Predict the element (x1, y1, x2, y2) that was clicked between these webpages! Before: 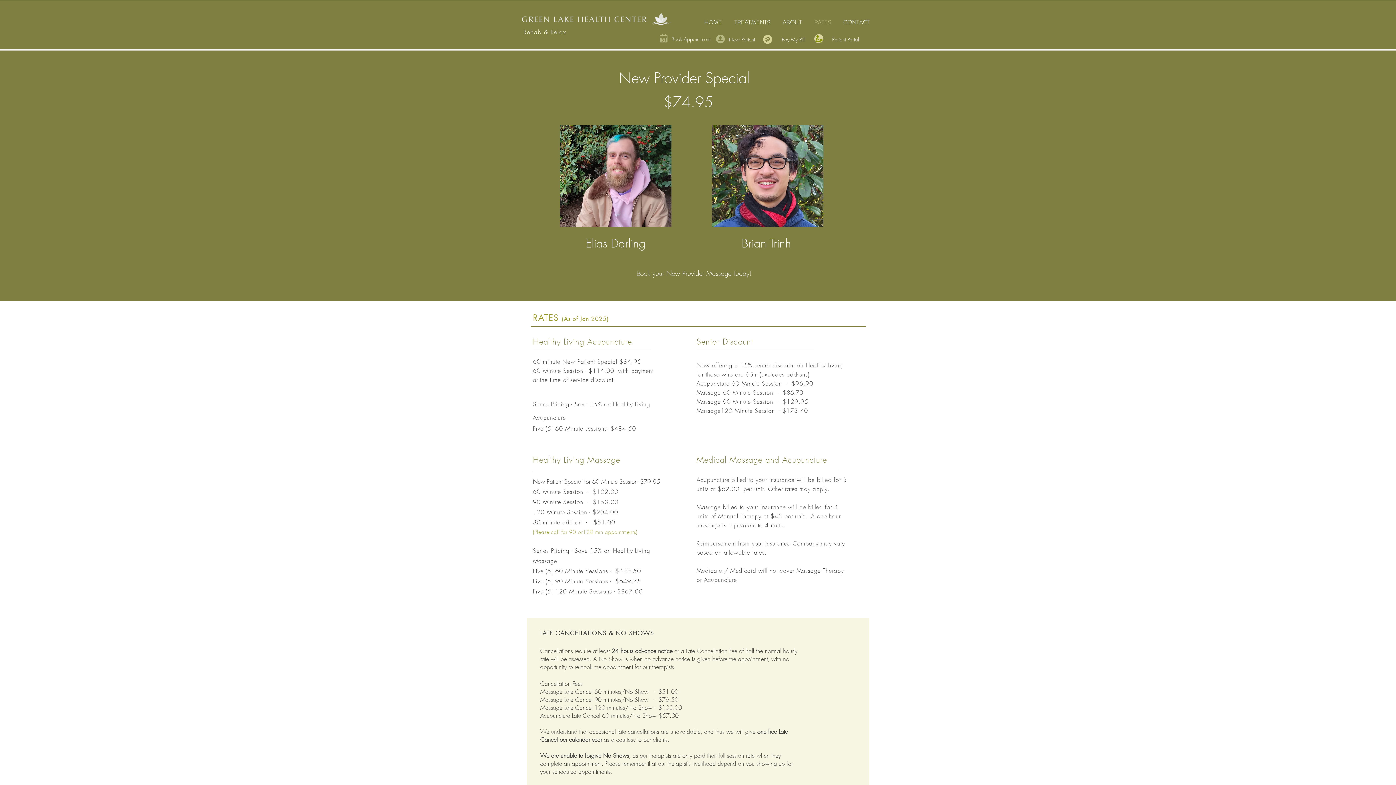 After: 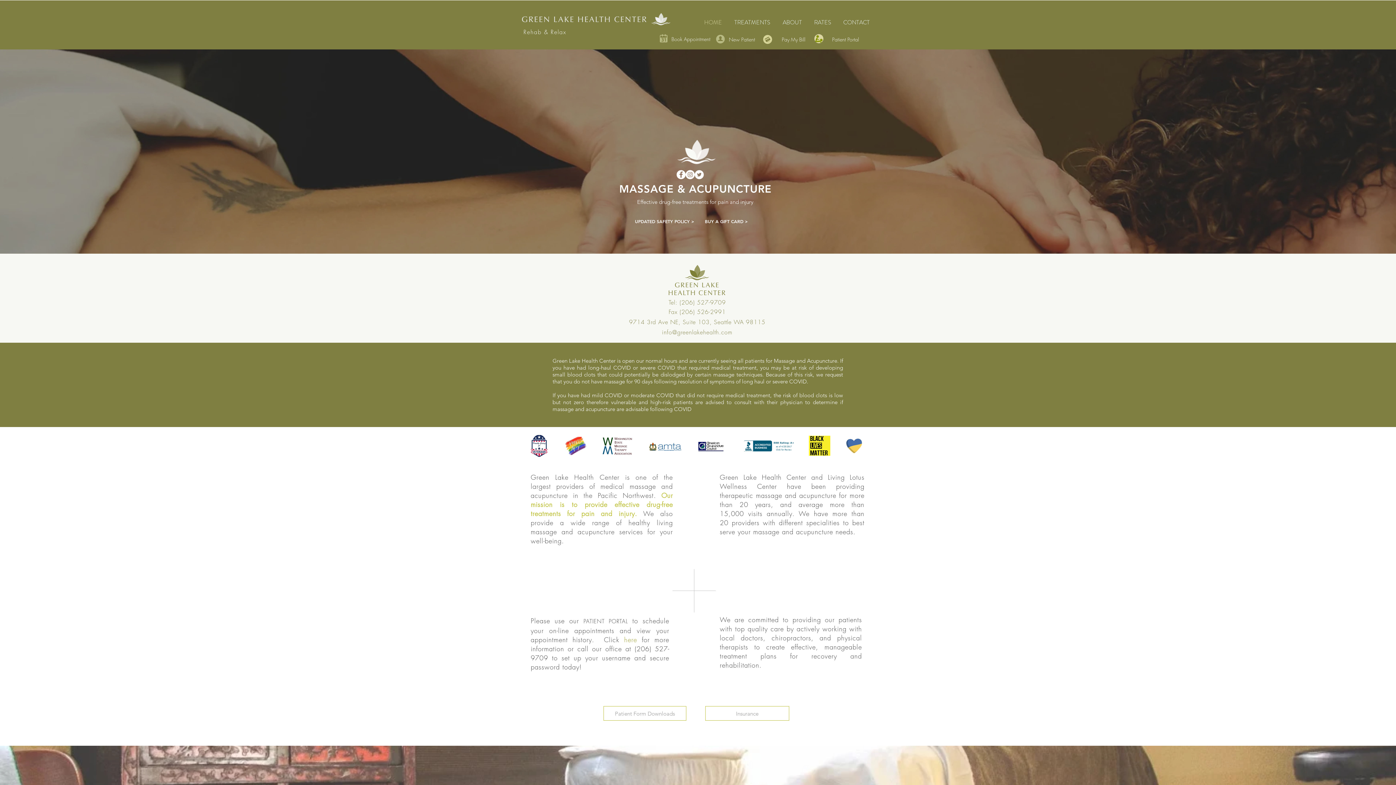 Action: label: HOME bbox: (698, 17, 728, 28)